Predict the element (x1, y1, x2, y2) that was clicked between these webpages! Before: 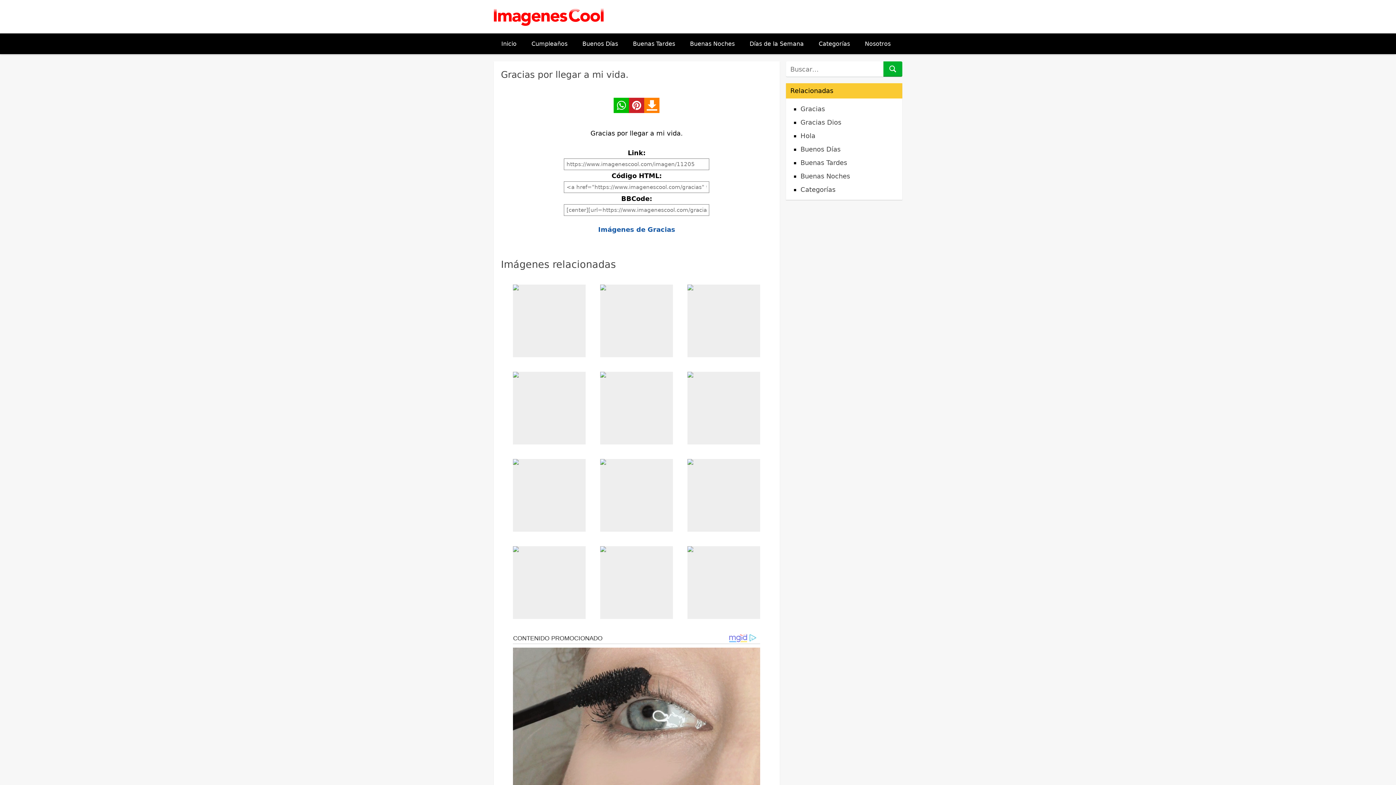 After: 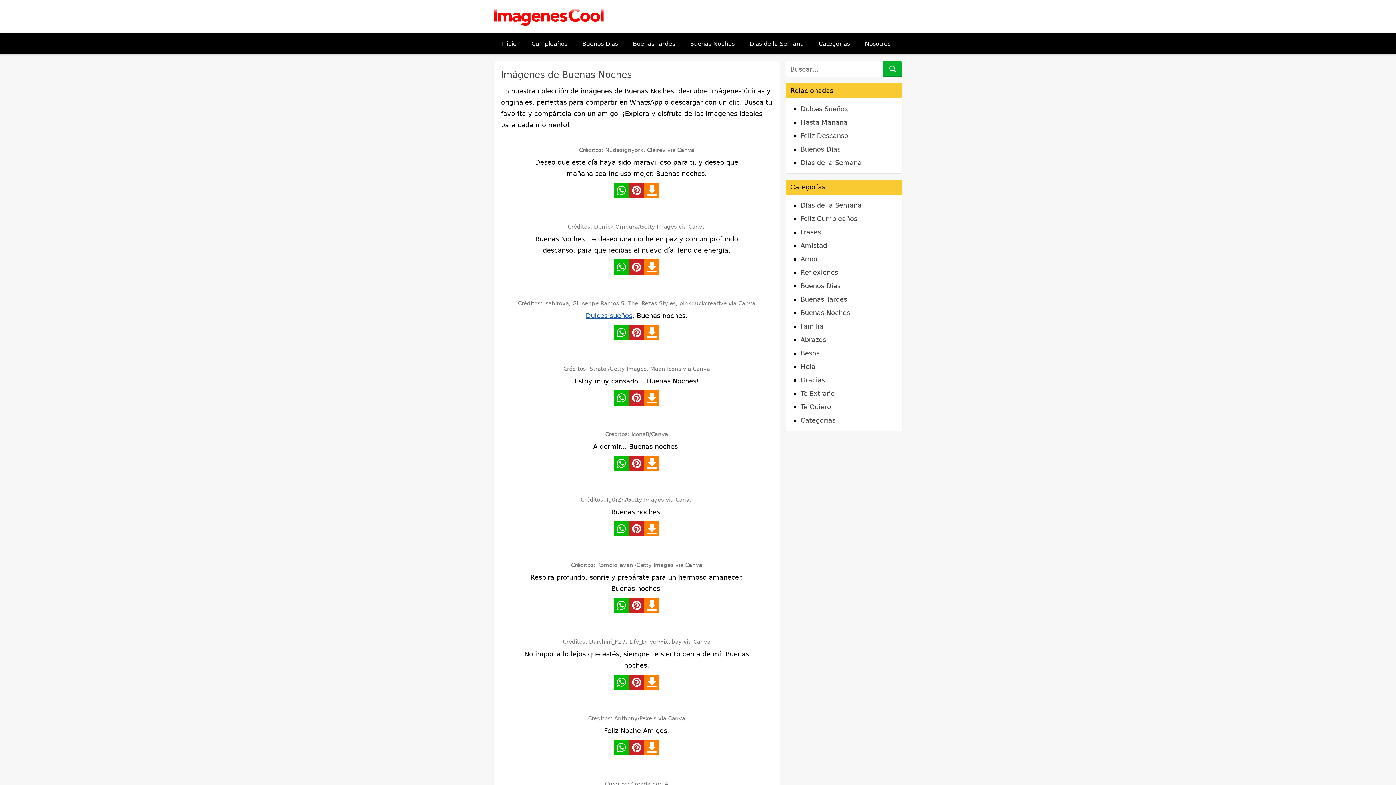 Action: bbox: (682, 33, 742, 54) label: Buenas Noches